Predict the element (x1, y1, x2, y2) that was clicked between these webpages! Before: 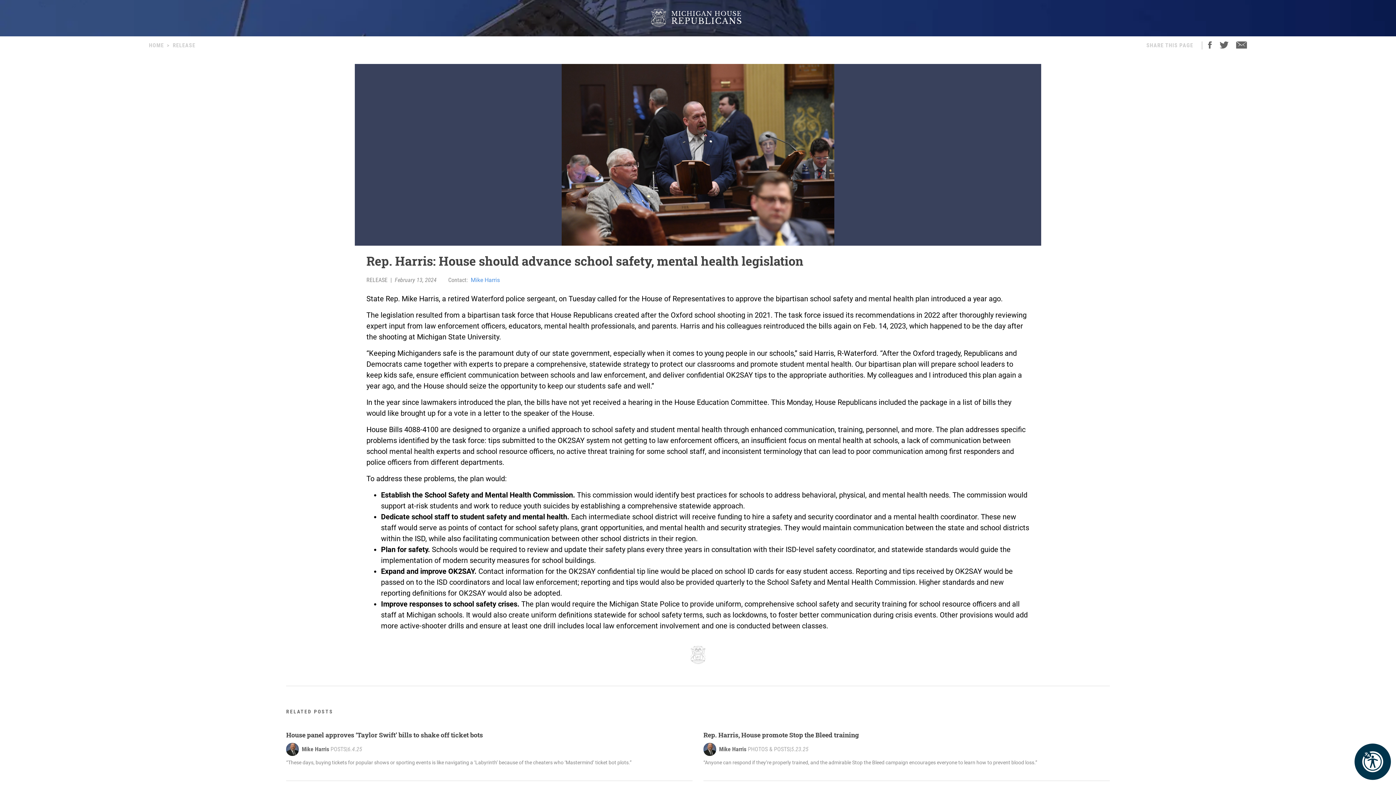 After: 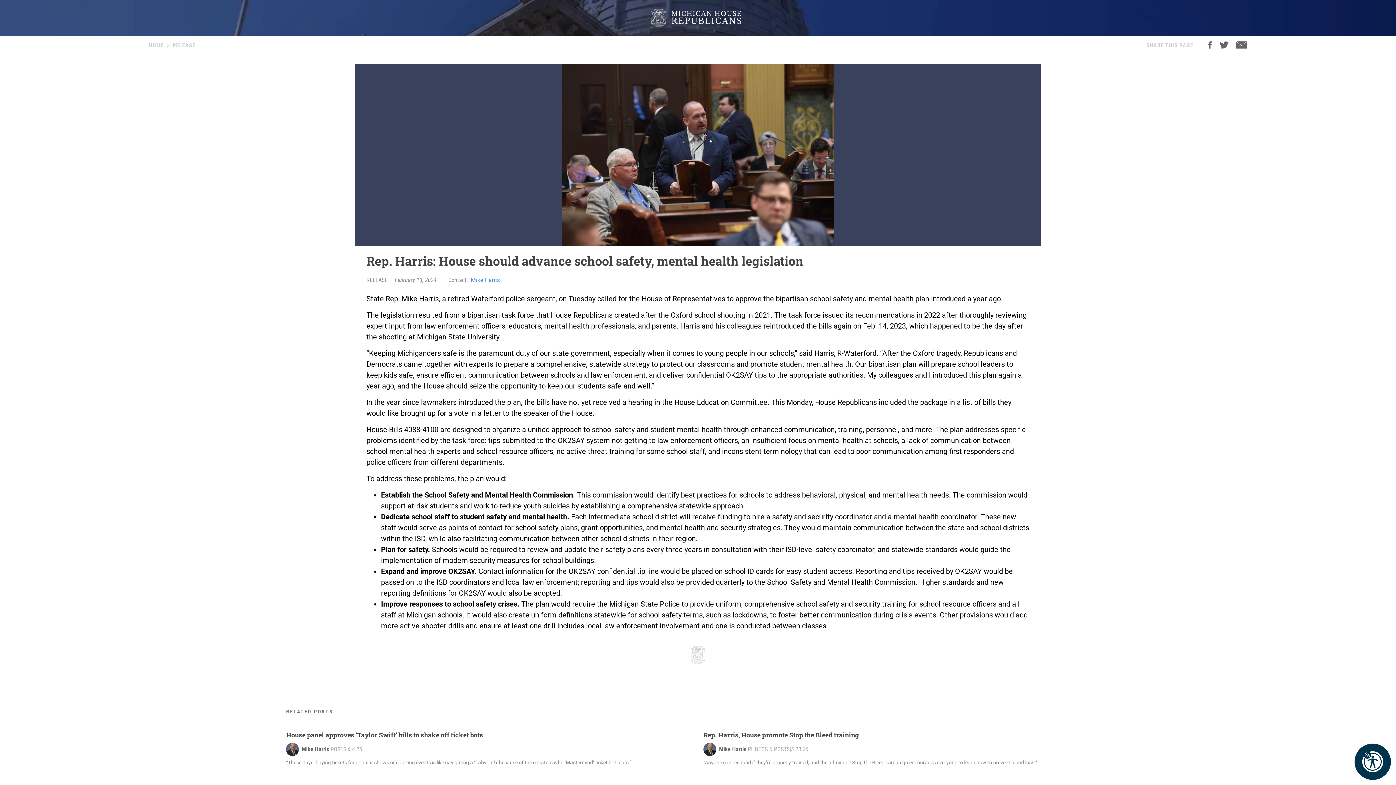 Action: bbox: (1219, 41, 1229, 48)